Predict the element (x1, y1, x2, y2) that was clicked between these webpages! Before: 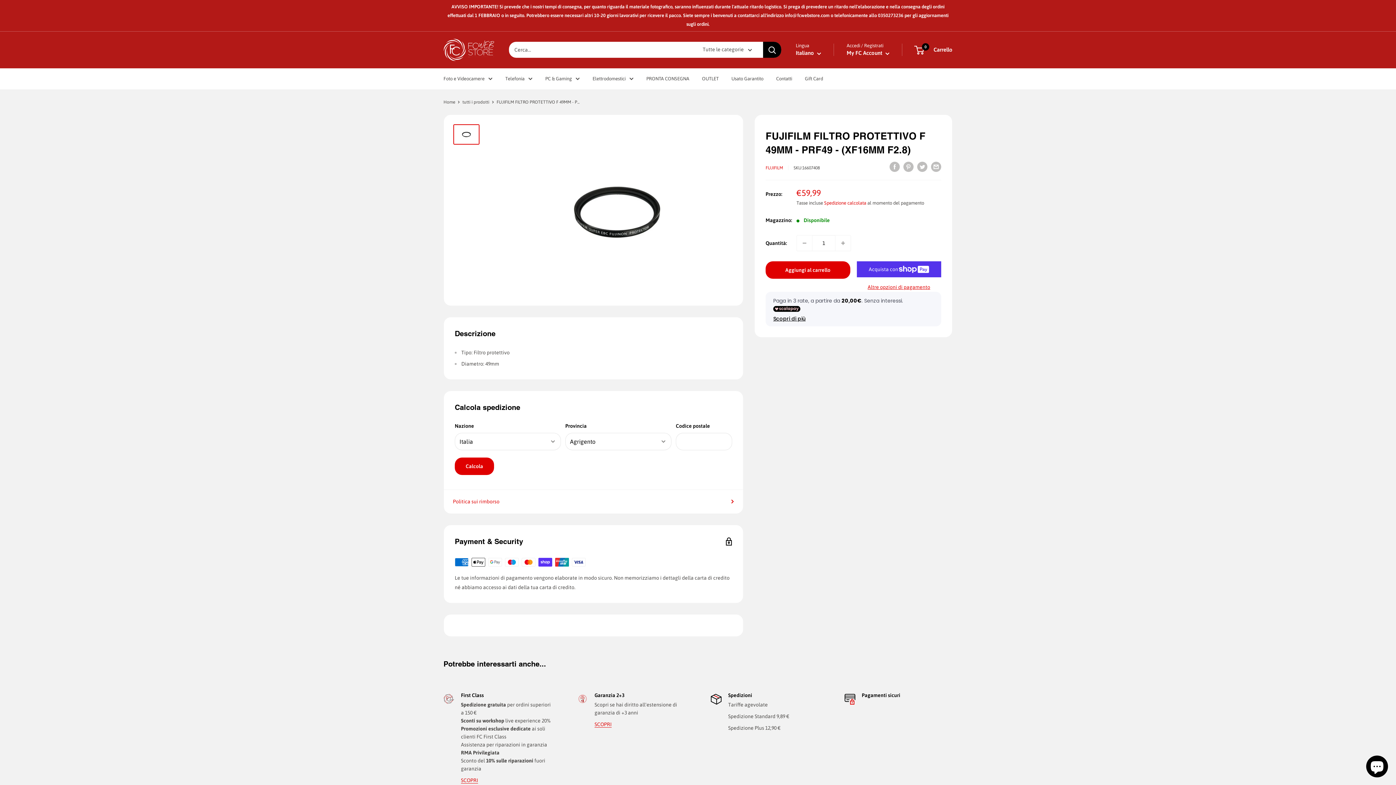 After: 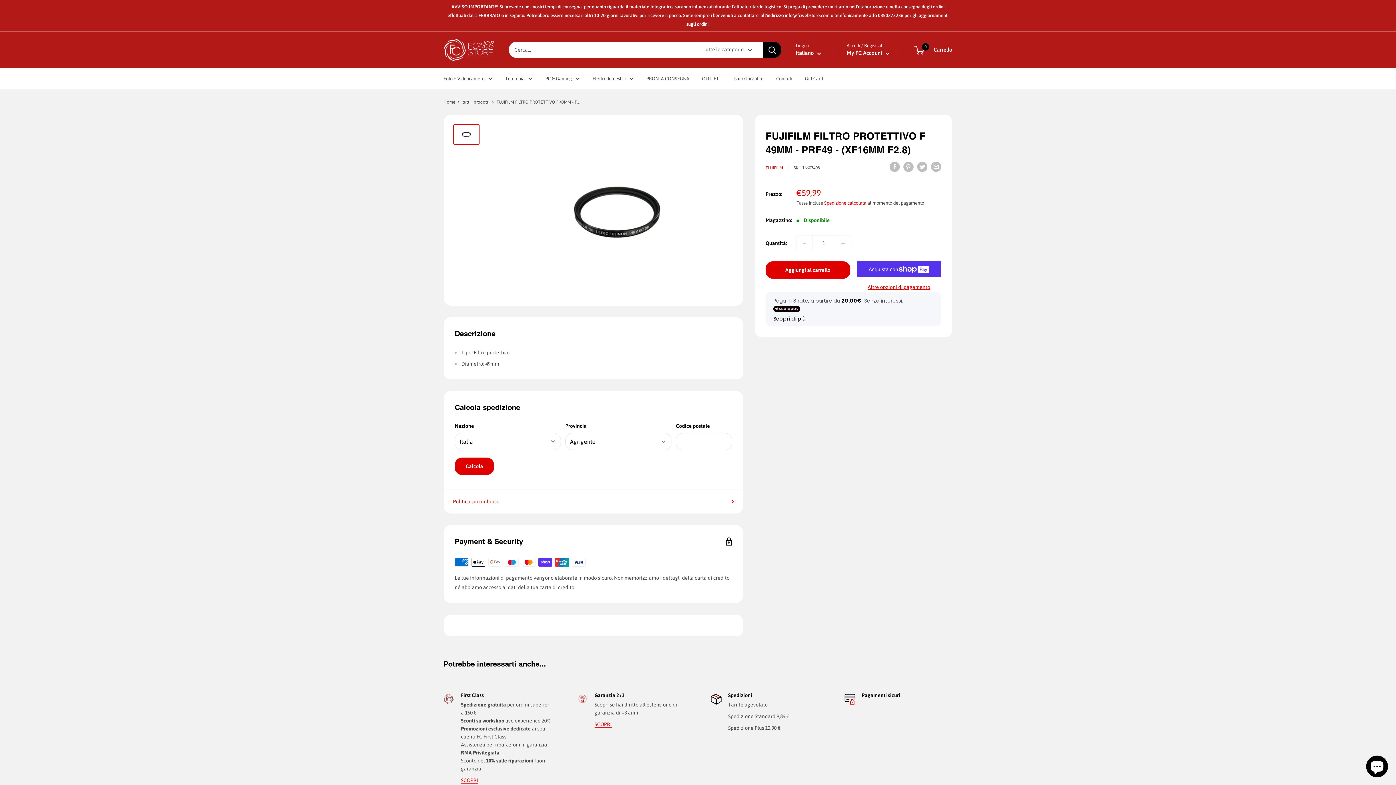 Action: bbox: (453, 124, 479, 144)